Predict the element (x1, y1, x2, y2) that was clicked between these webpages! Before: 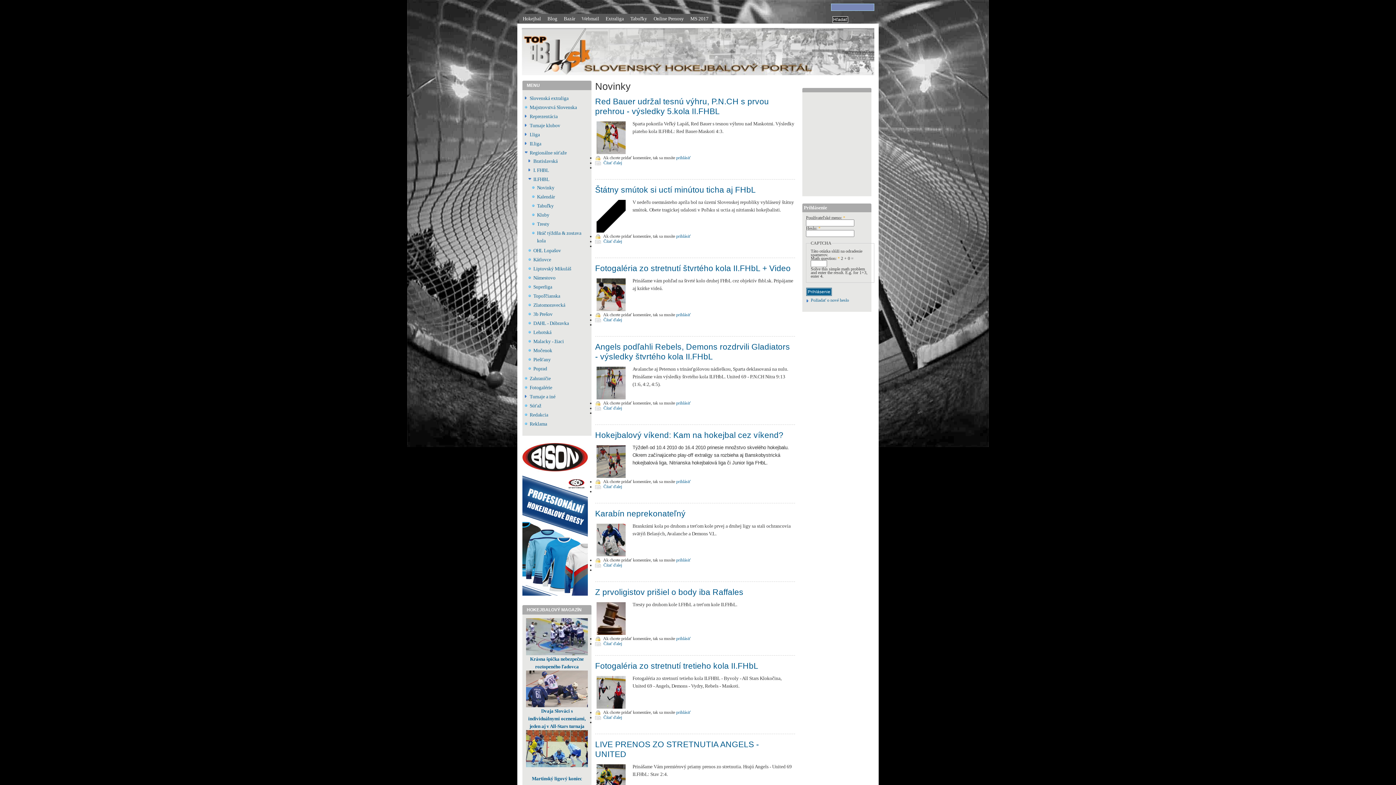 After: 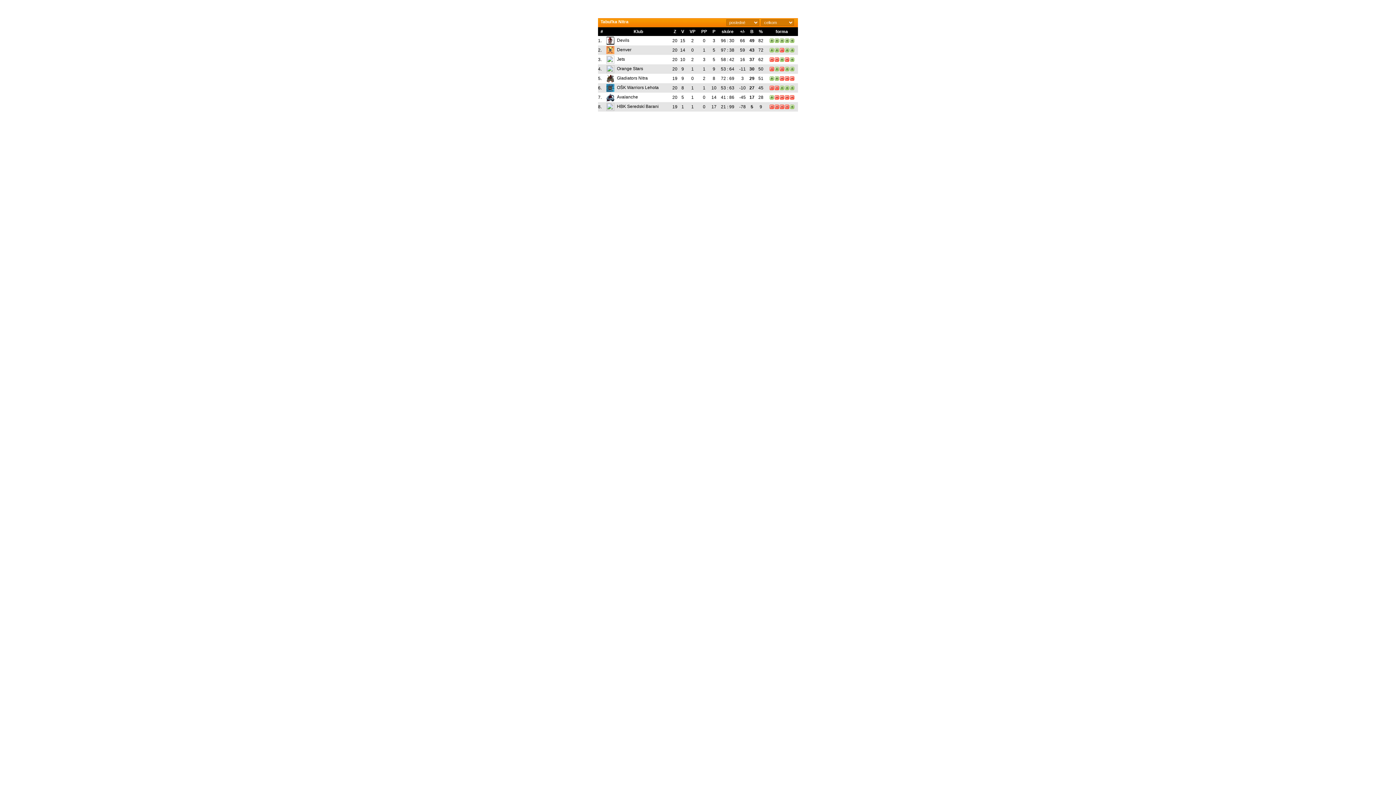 Action: label: Tabuľky bbox: (626, 13, 650, 23)